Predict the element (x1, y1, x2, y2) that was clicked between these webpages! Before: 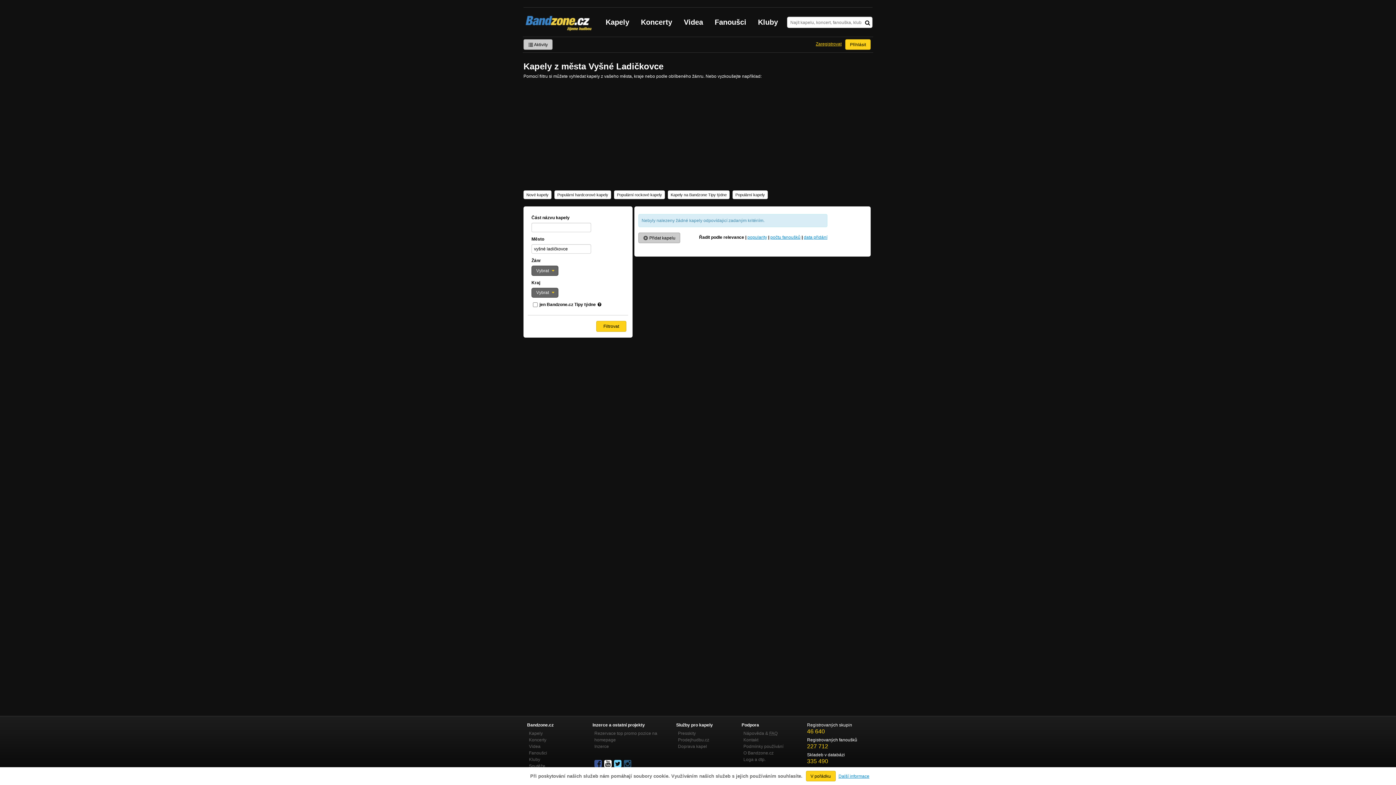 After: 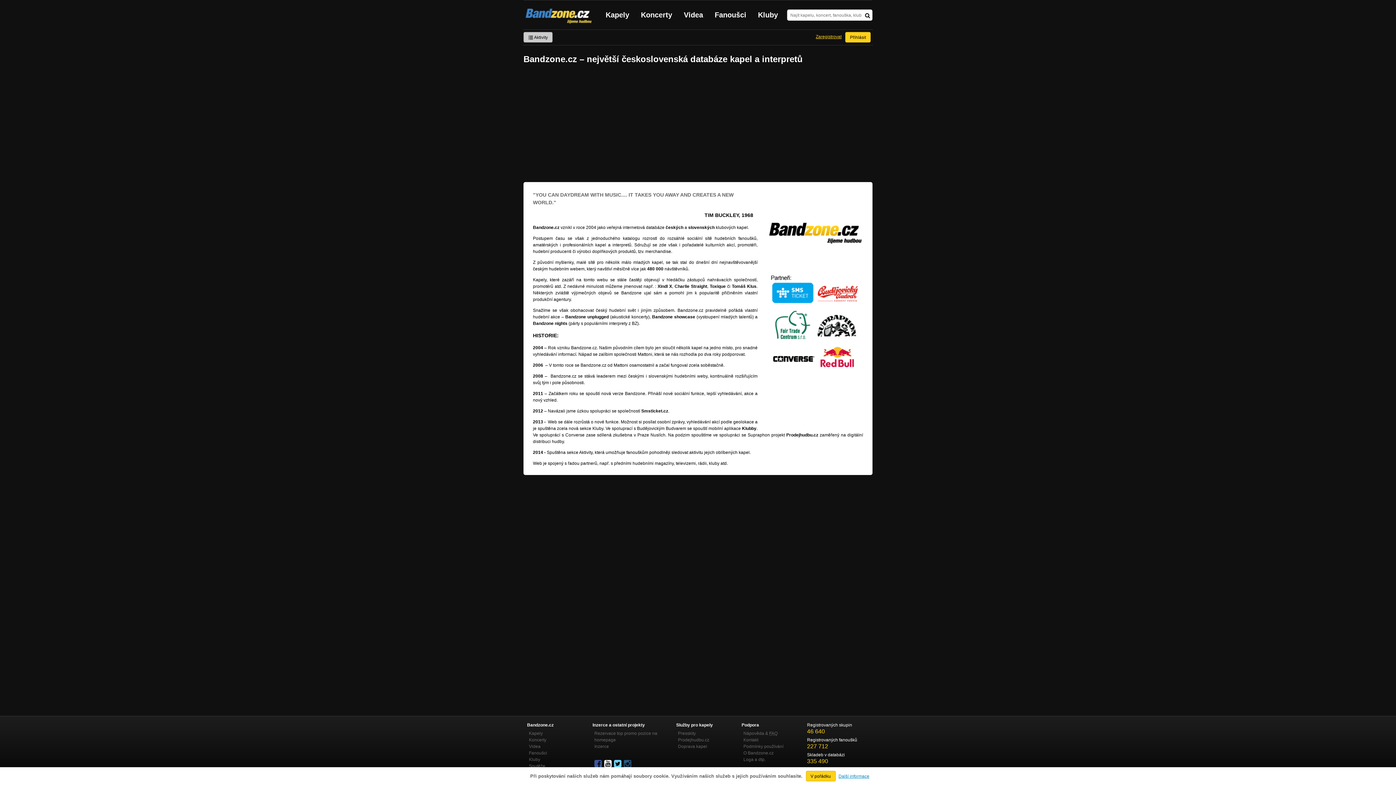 Action: label: O Bandzone.cz bbox: (743, 750, 773, 756)